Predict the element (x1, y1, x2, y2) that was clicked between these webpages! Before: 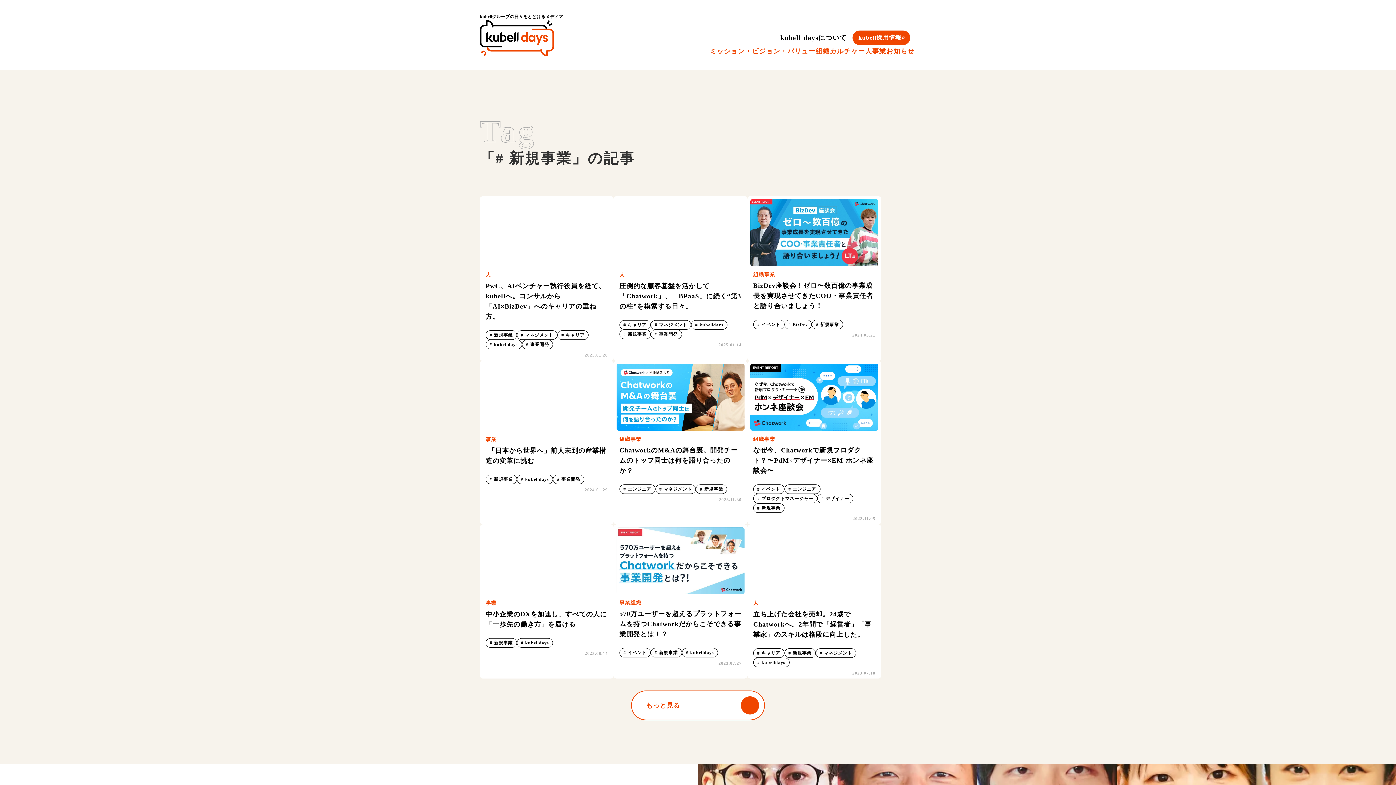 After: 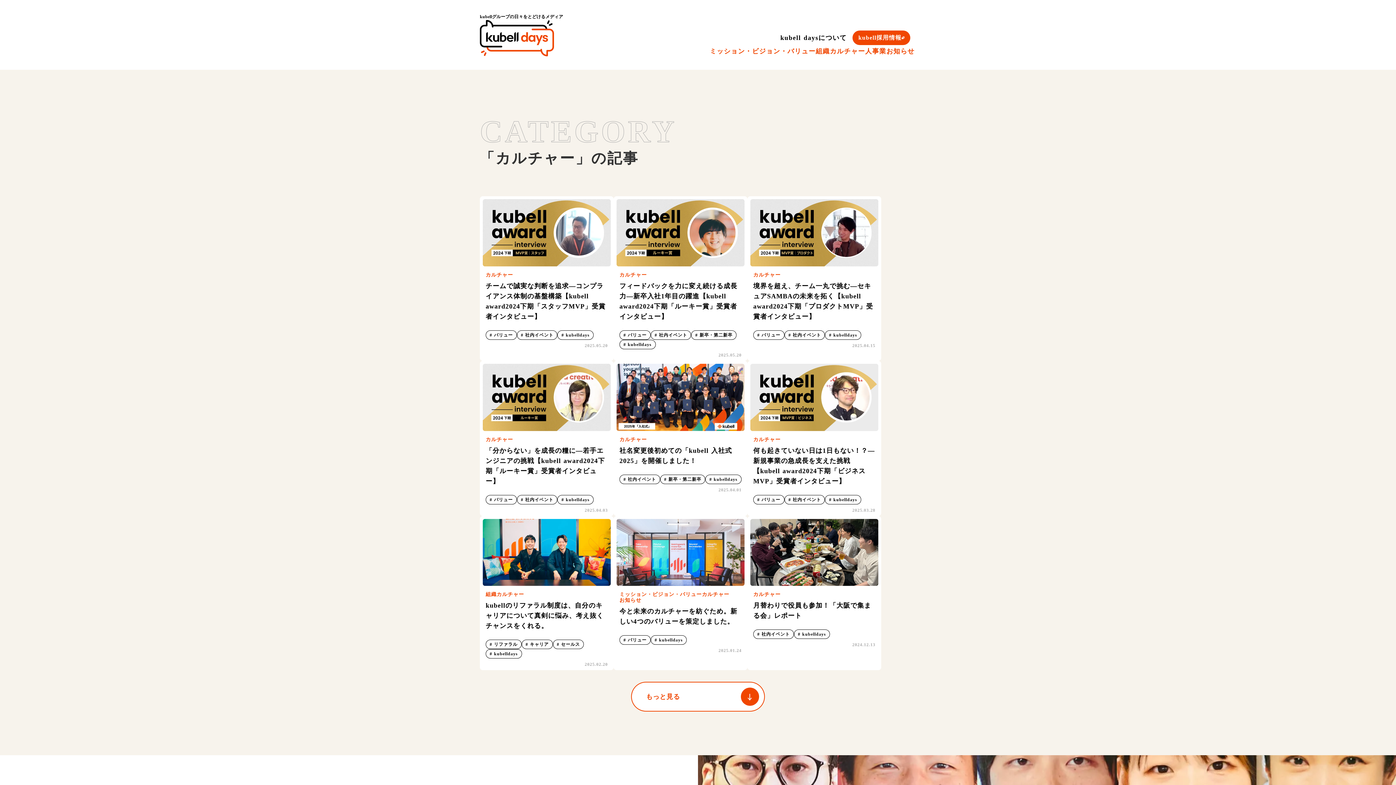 Action: label: カルチャー bbox: (690, 529, 721, 538)